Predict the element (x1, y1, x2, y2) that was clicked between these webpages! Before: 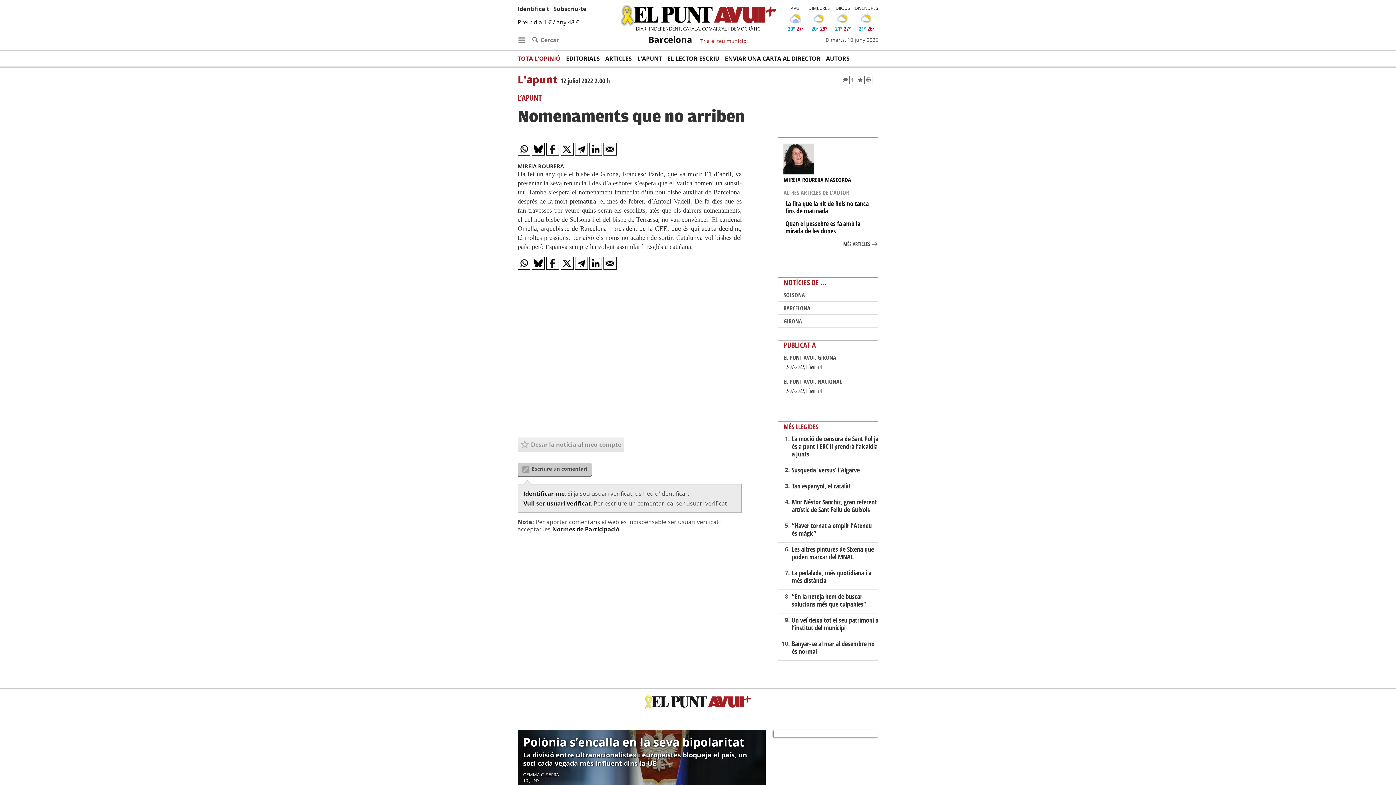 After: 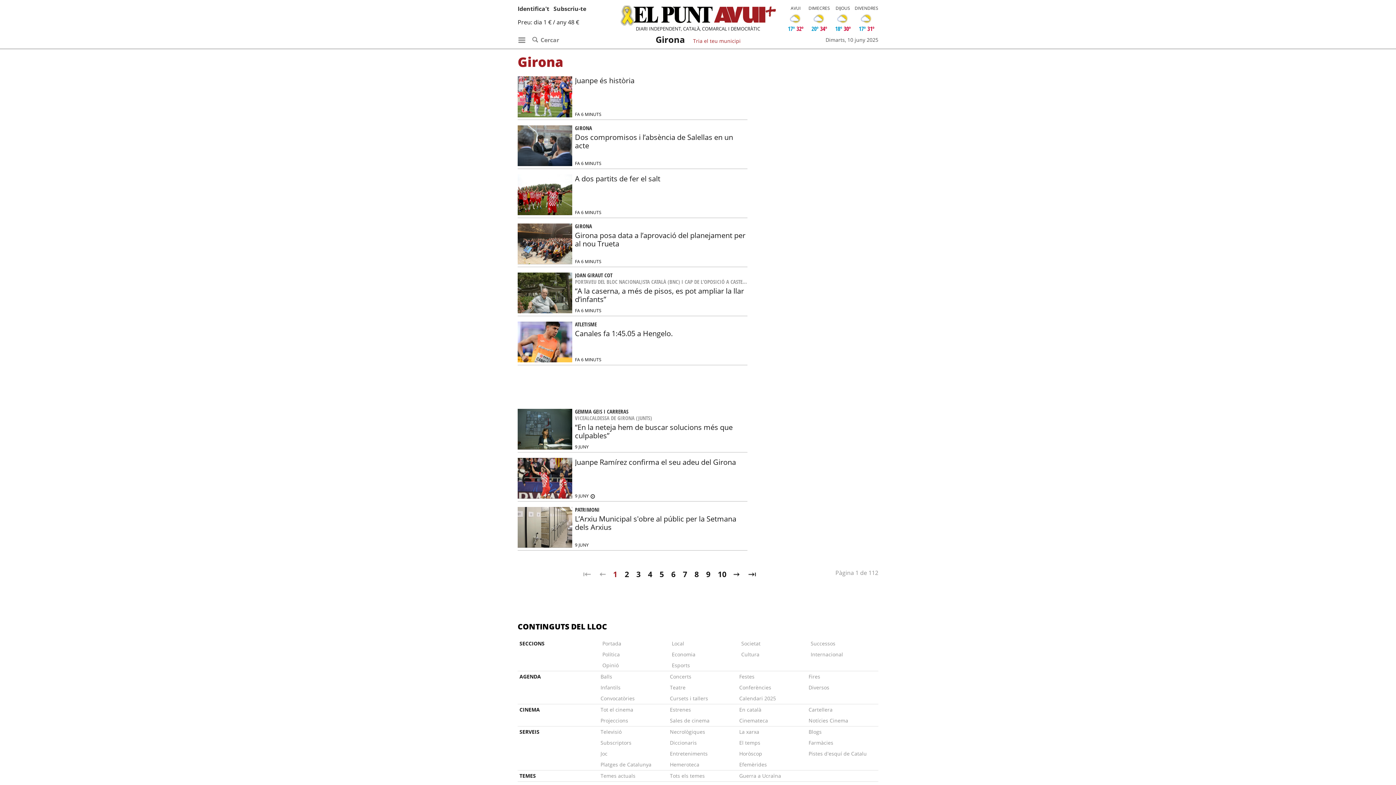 Action: bbox: (783, 317, 802, 325) label: GIRONA